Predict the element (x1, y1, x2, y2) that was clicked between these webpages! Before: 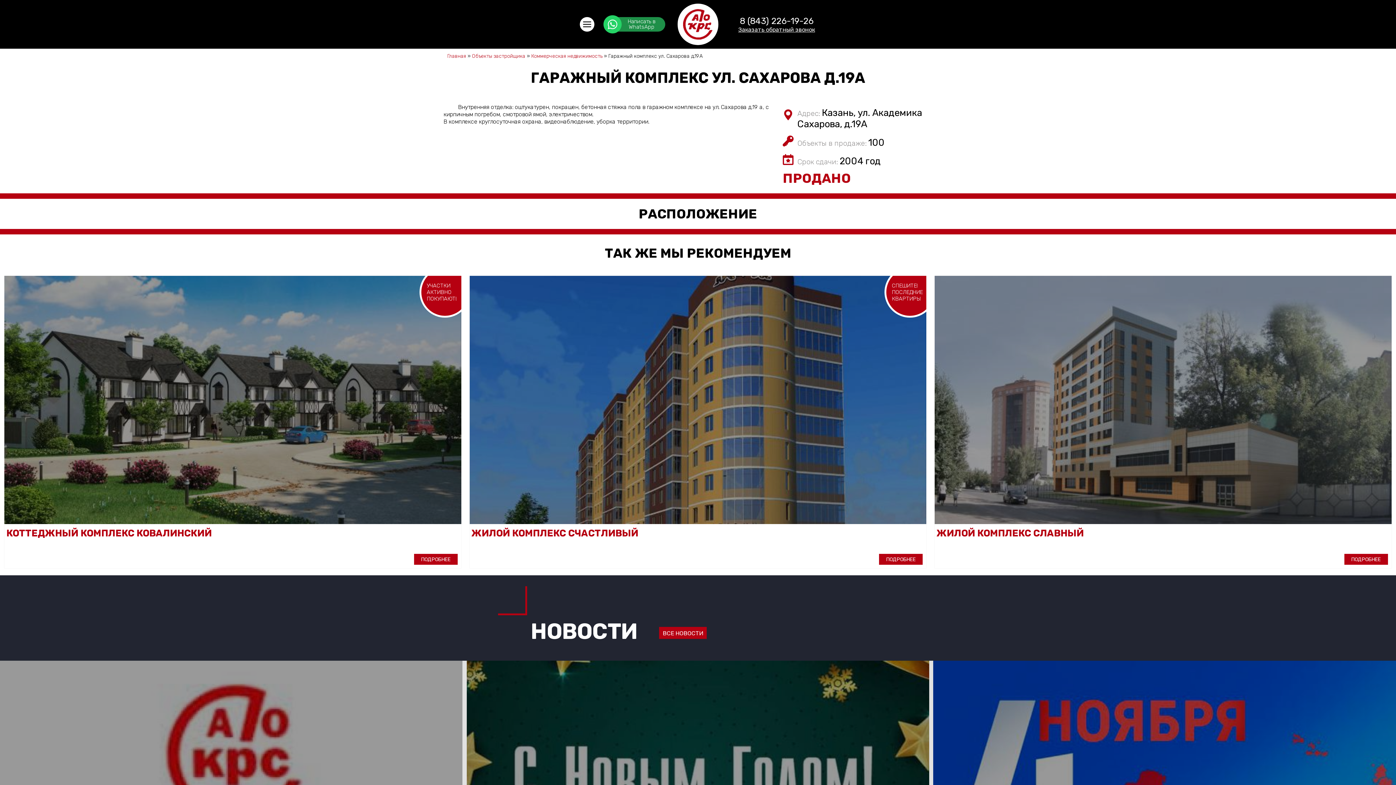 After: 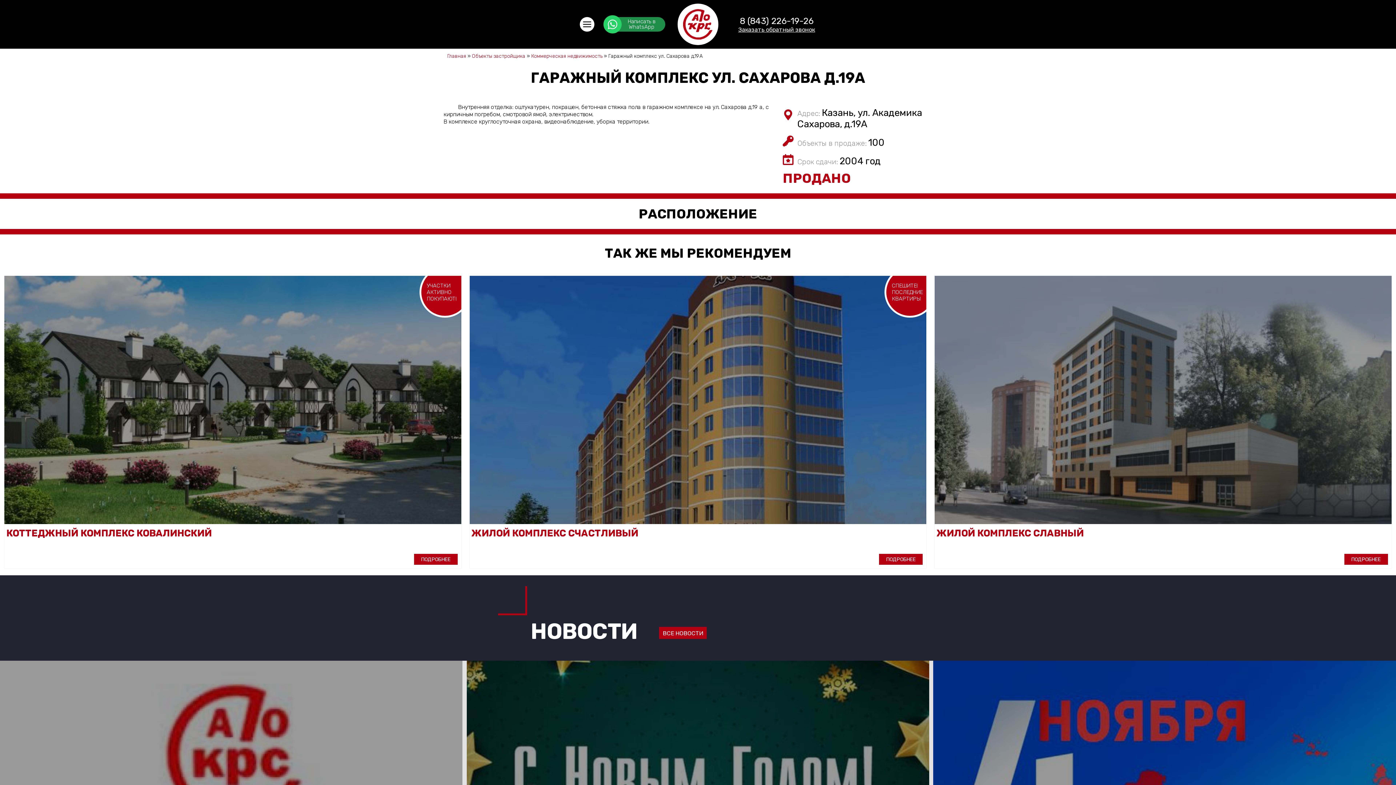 Action: bbox: (739, 15, 808, 26) label: 8 (843) 226-19-2